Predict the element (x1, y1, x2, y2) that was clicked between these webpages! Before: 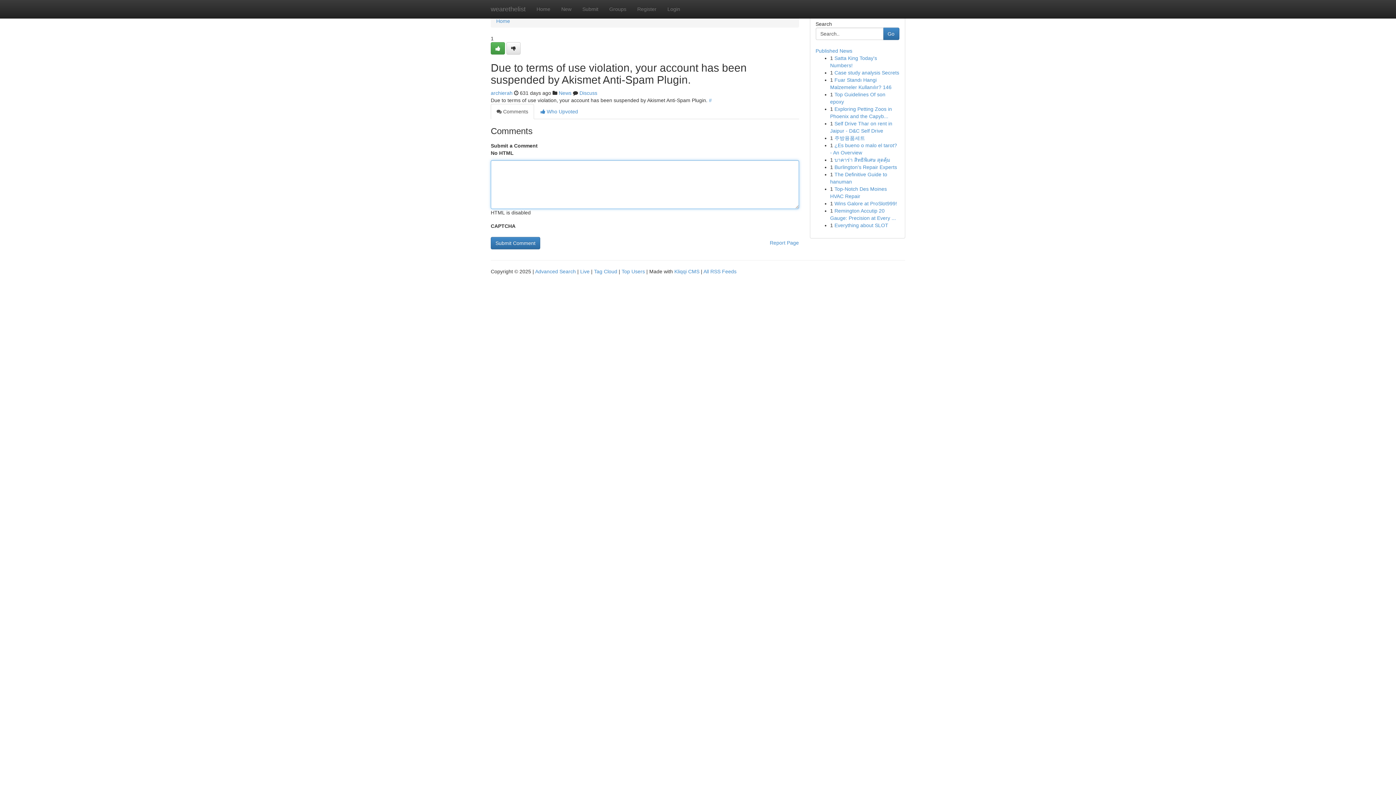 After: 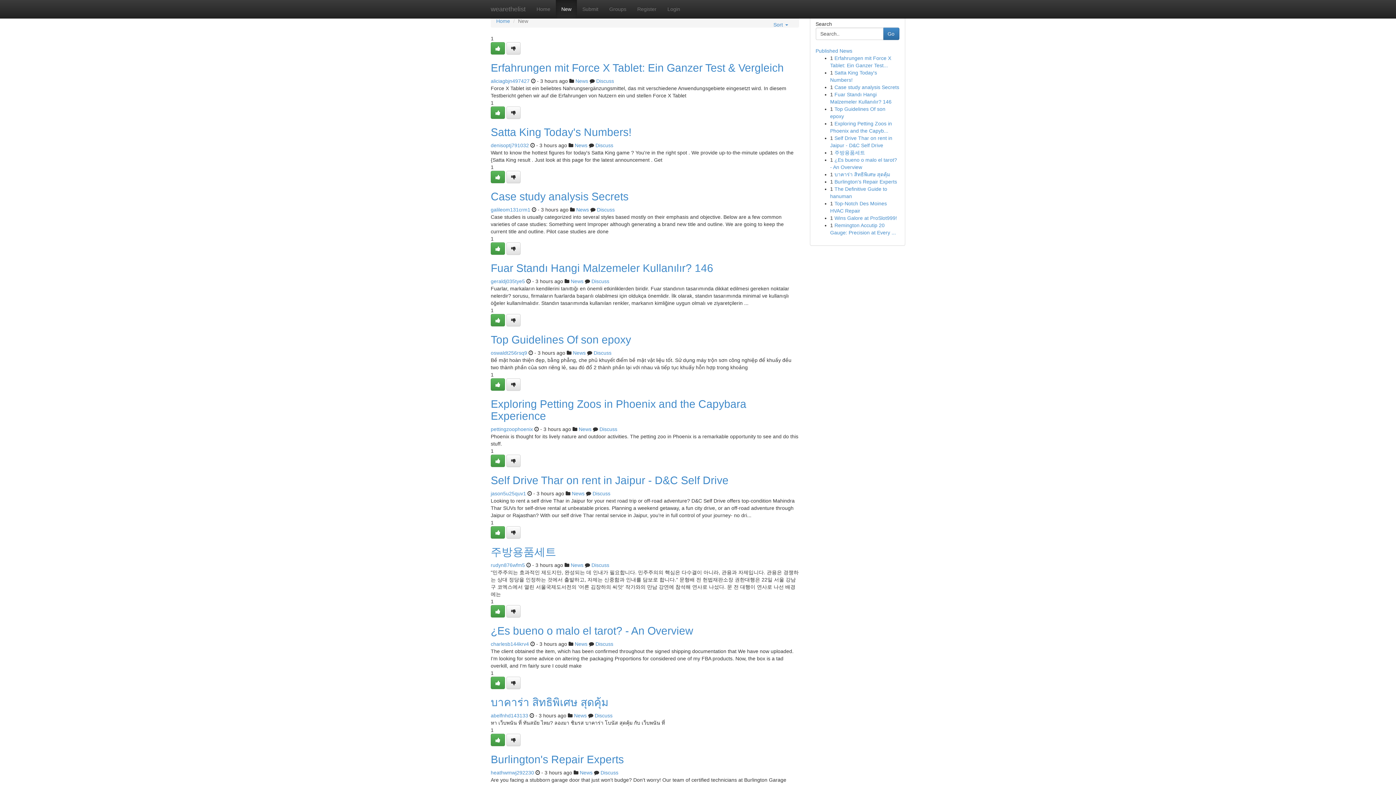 Action: bbox: (556, 0, 577, 18) label: New